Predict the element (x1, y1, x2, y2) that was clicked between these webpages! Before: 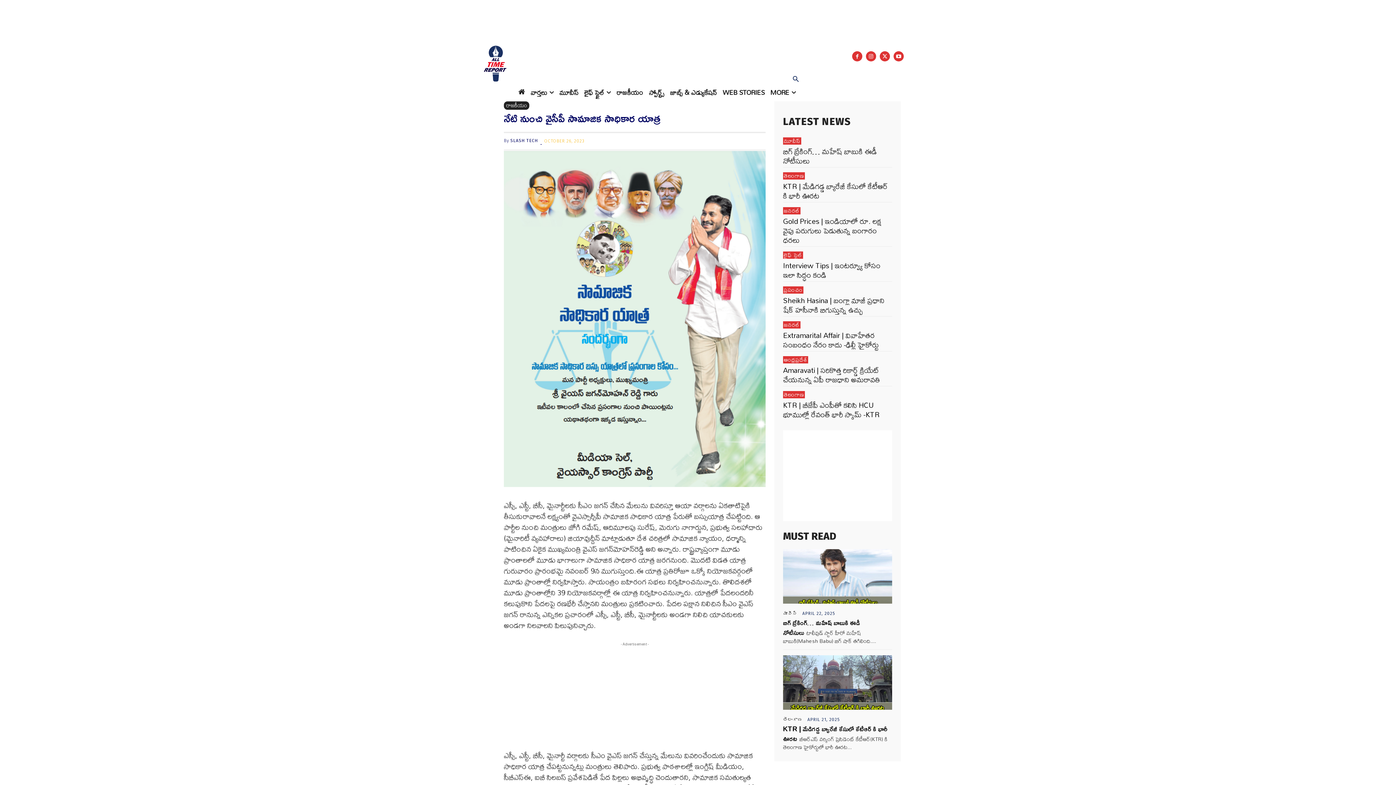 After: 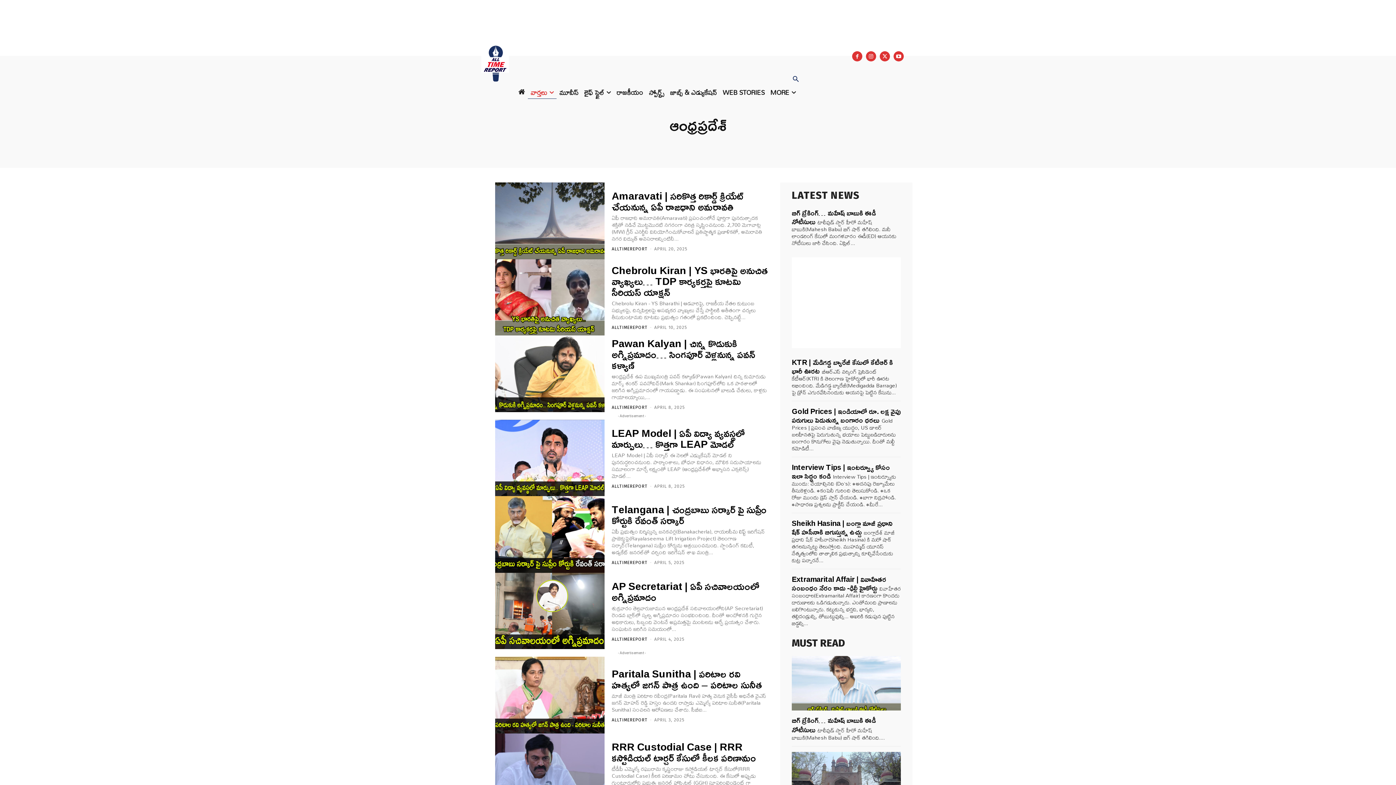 Action: bbox: (783, 356, 808, 363) label: ఆంధ్రప్రదేశ్